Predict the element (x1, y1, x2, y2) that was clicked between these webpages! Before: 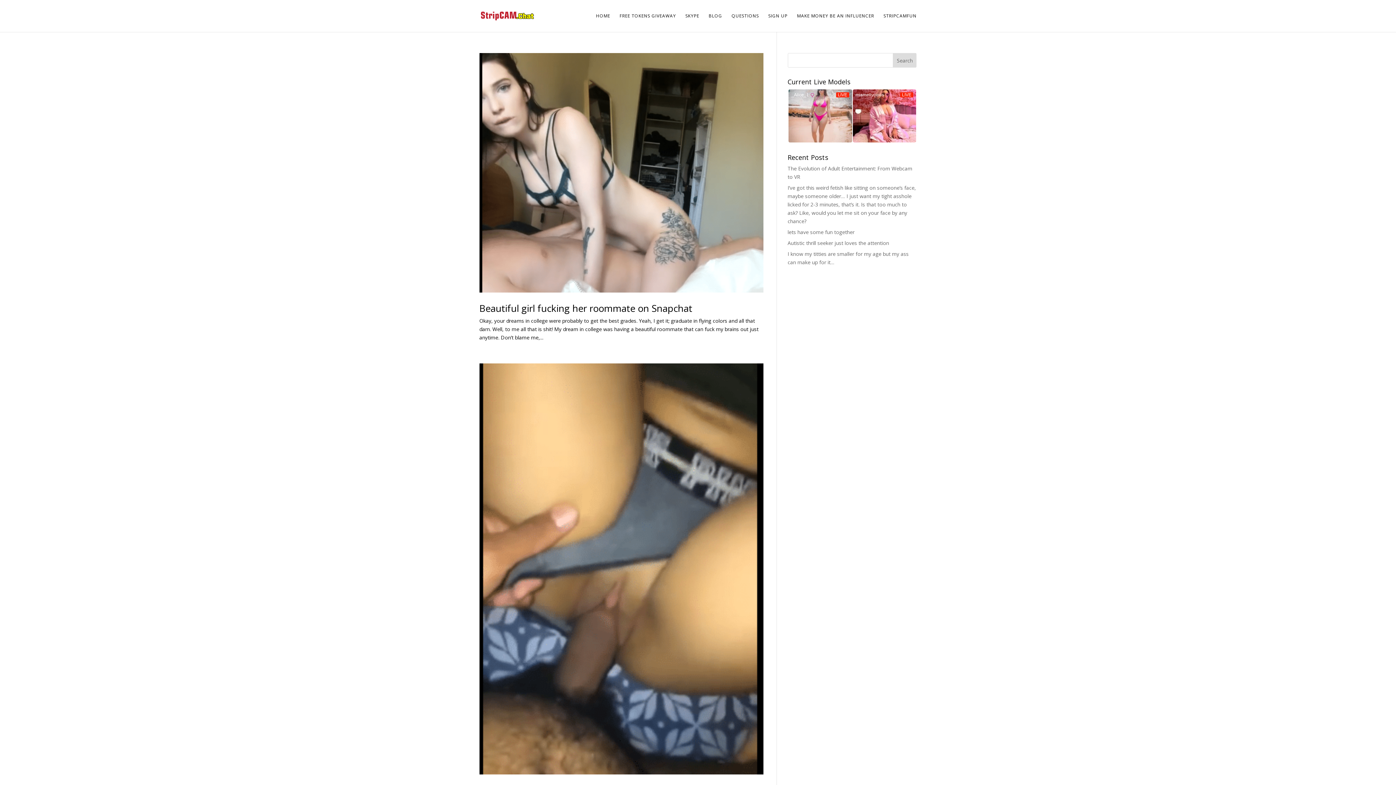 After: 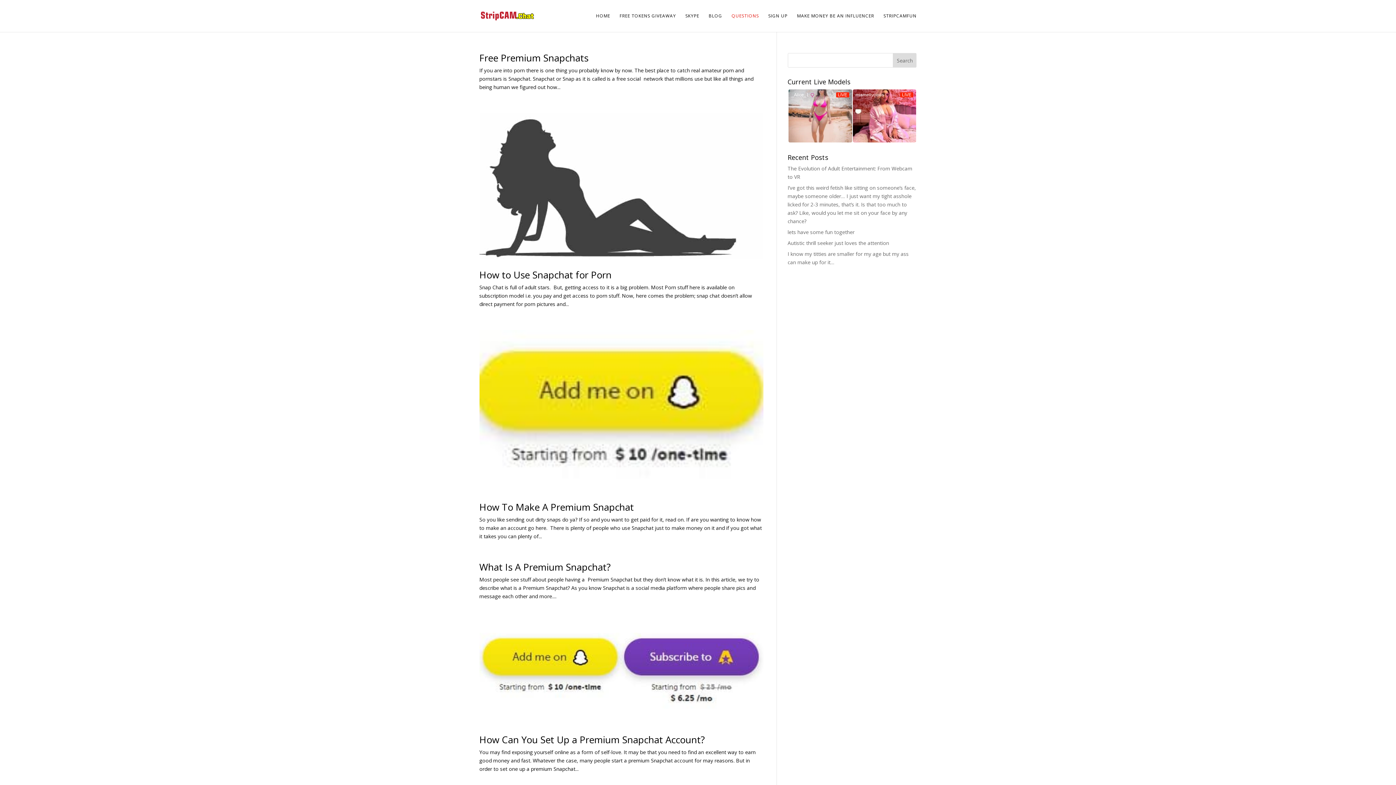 Action: bbox: (731, 13, 759, 32) label: QUESTIONS